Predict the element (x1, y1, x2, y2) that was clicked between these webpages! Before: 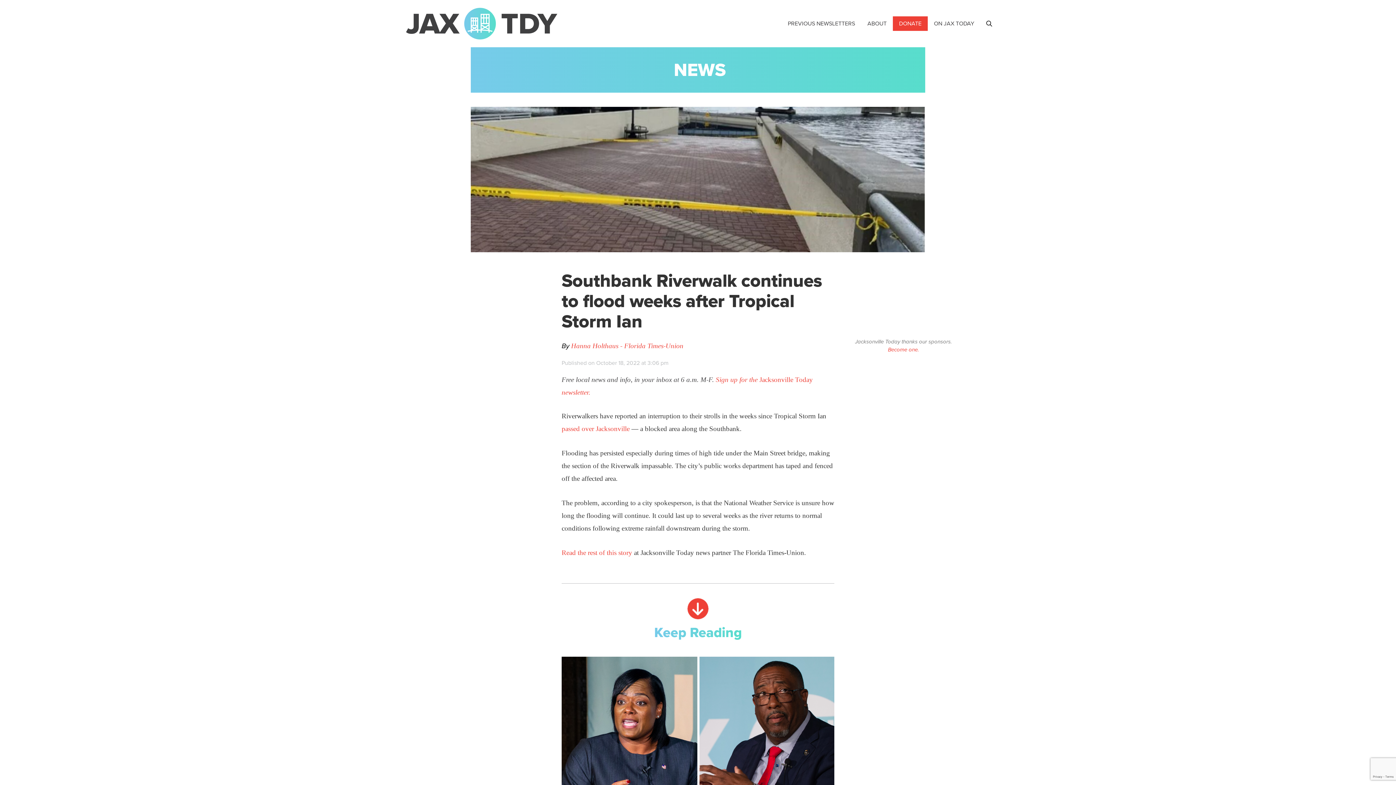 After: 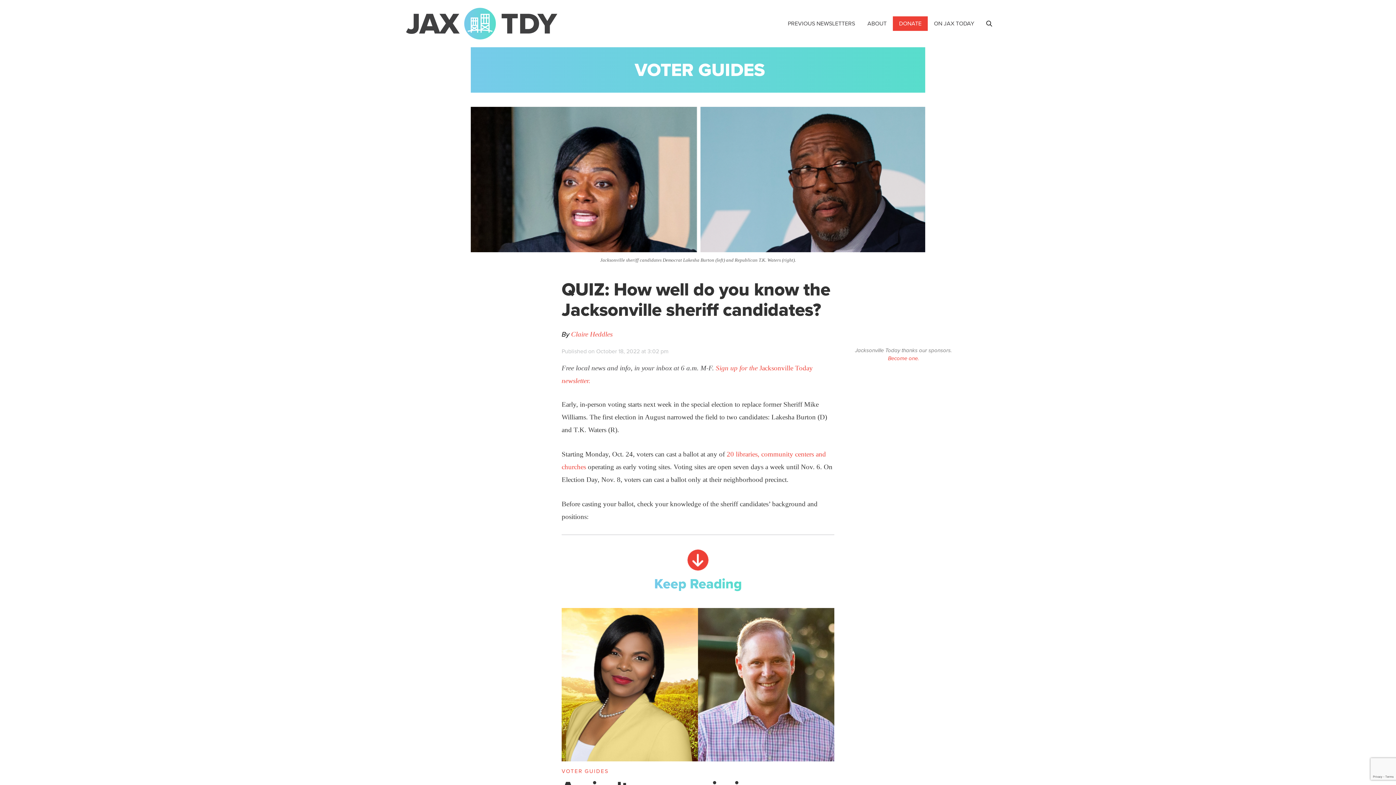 Action: bbox: (561, 729, 834, 736)